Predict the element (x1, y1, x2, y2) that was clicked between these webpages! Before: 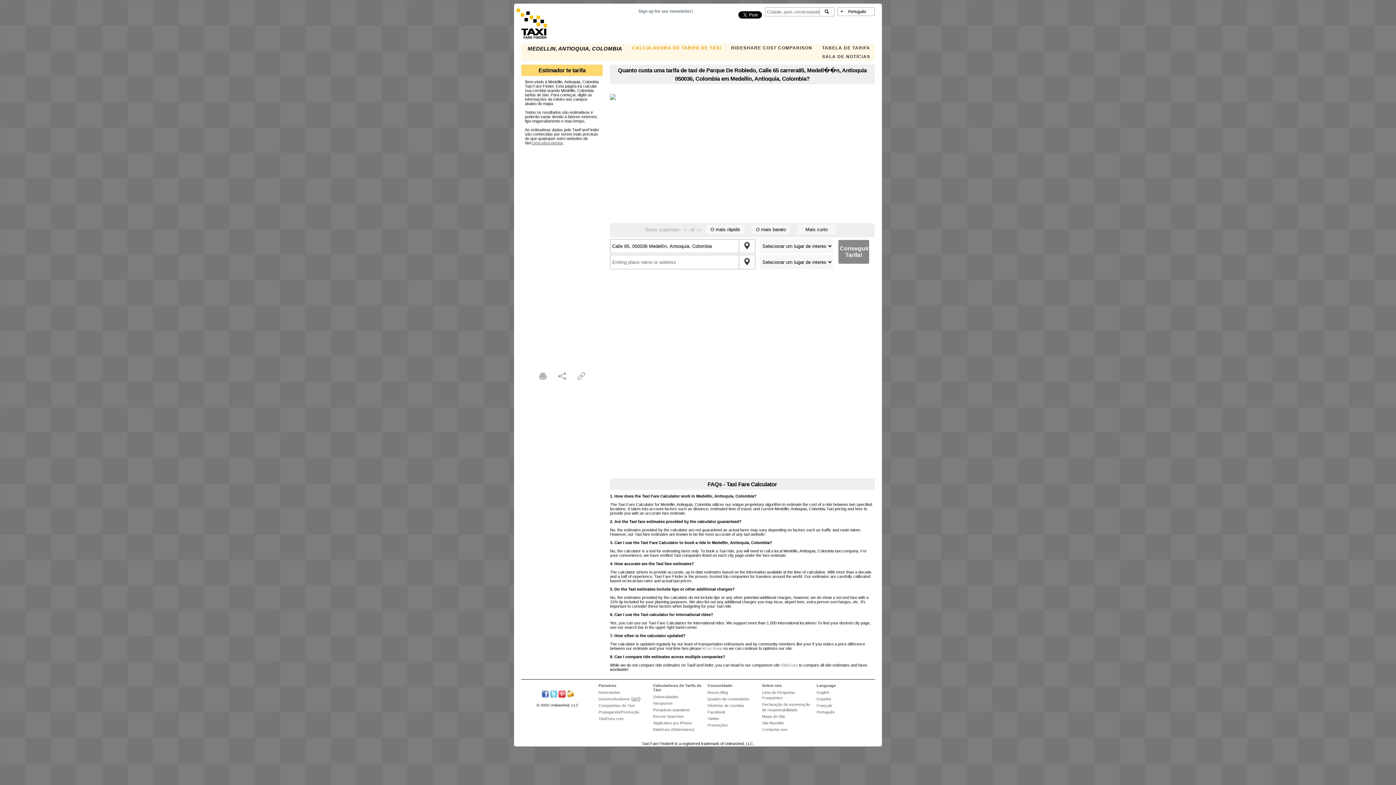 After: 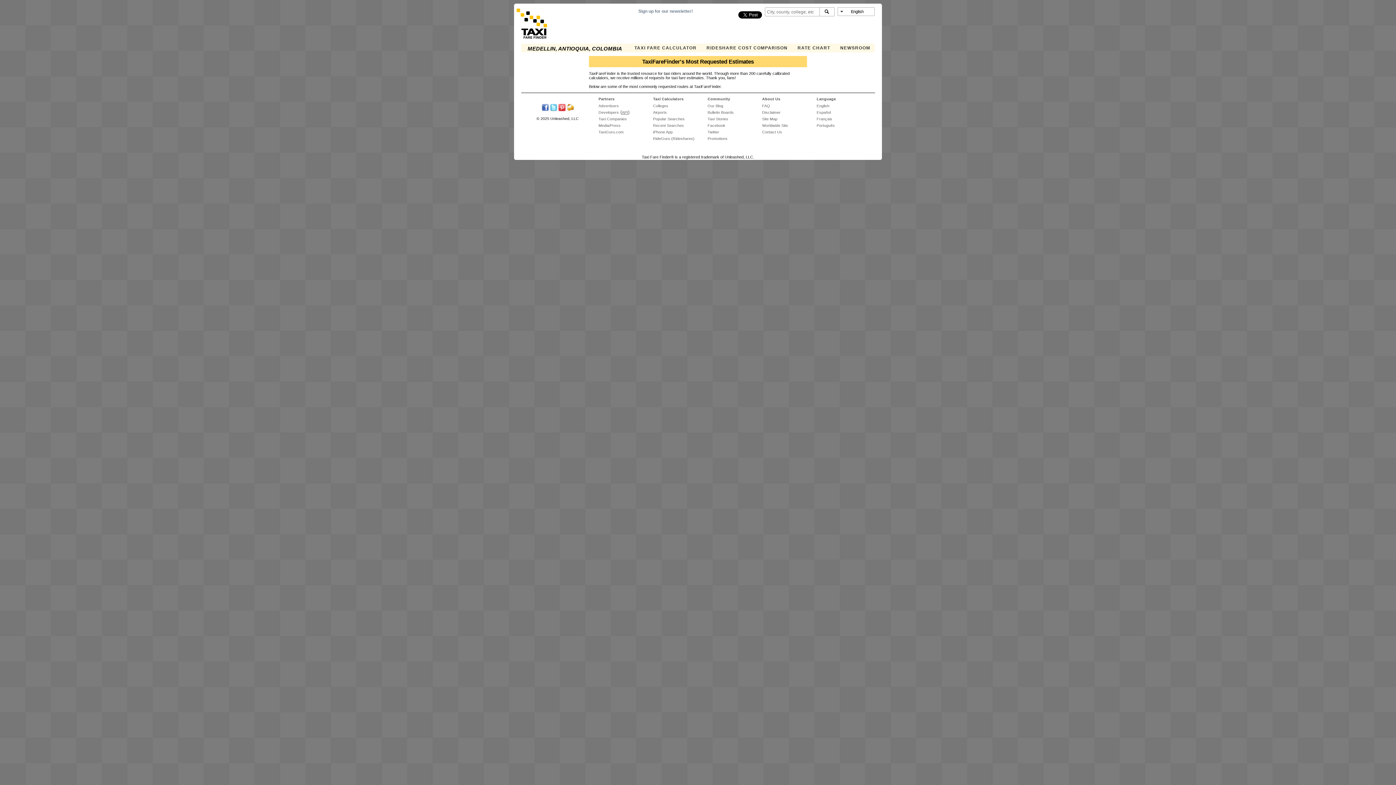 Action: bbox: (653, 707, 690, 712) label: Pesquisas populares